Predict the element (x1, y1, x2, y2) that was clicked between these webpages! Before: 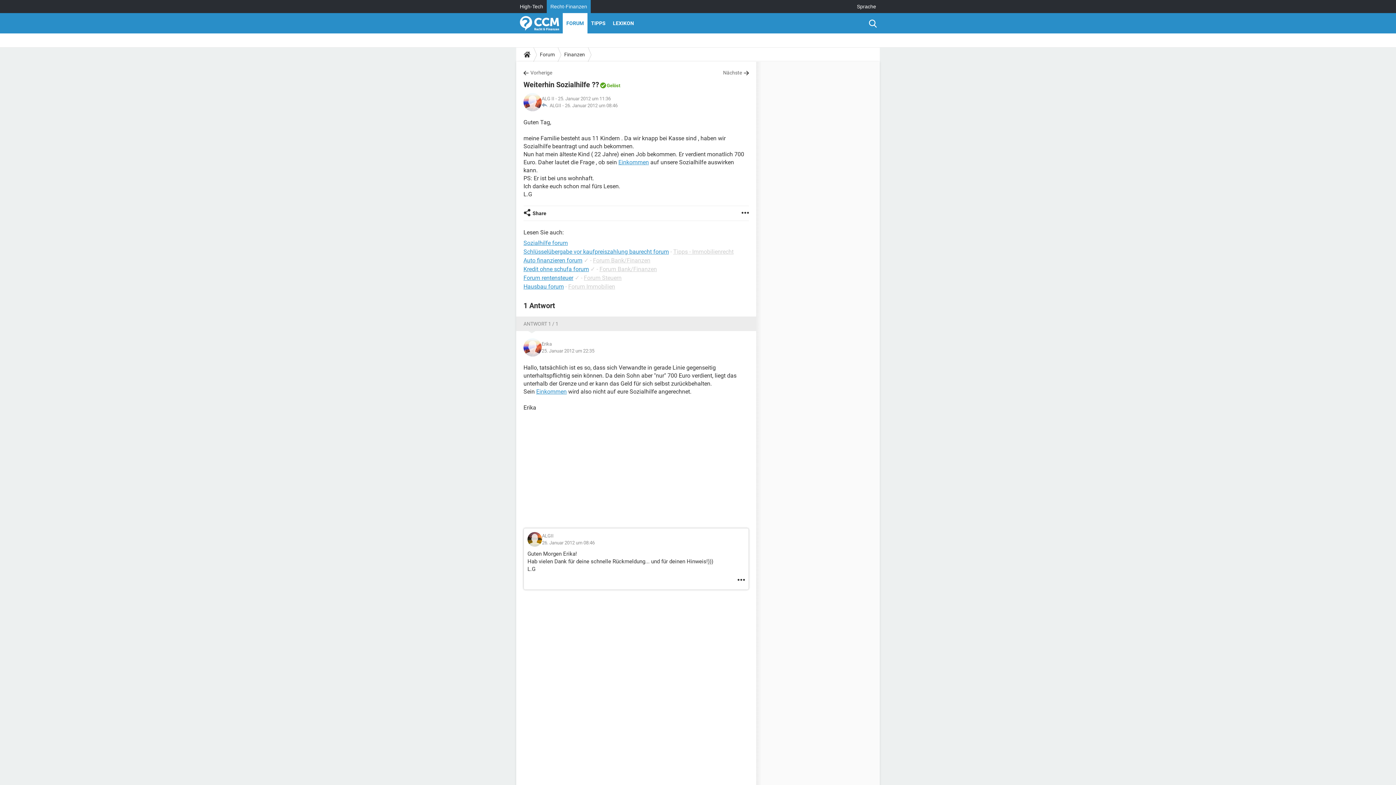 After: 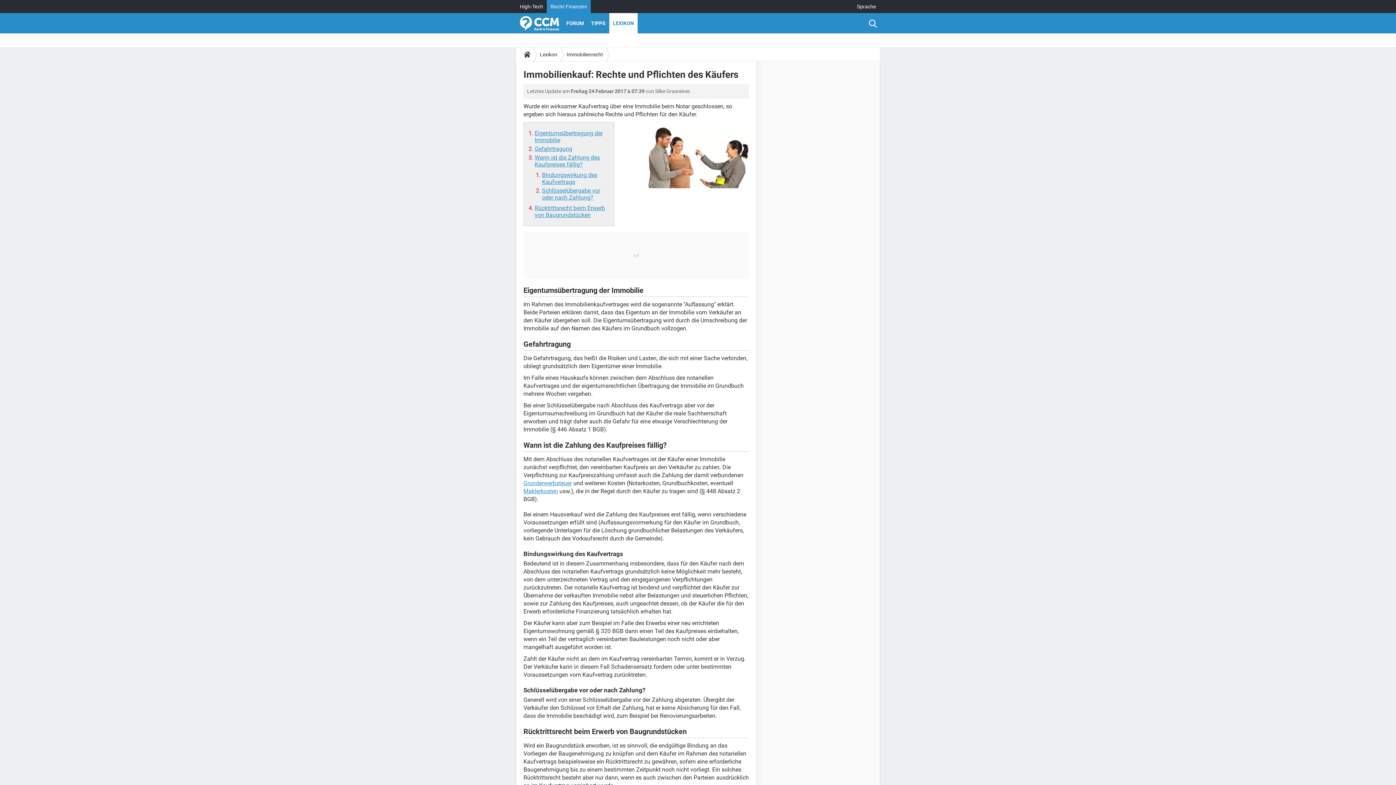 Action: bbox: (523, 248, 669, 255) label: Schlüsselübergabe vor kaufpreiszahlung baurecht forum